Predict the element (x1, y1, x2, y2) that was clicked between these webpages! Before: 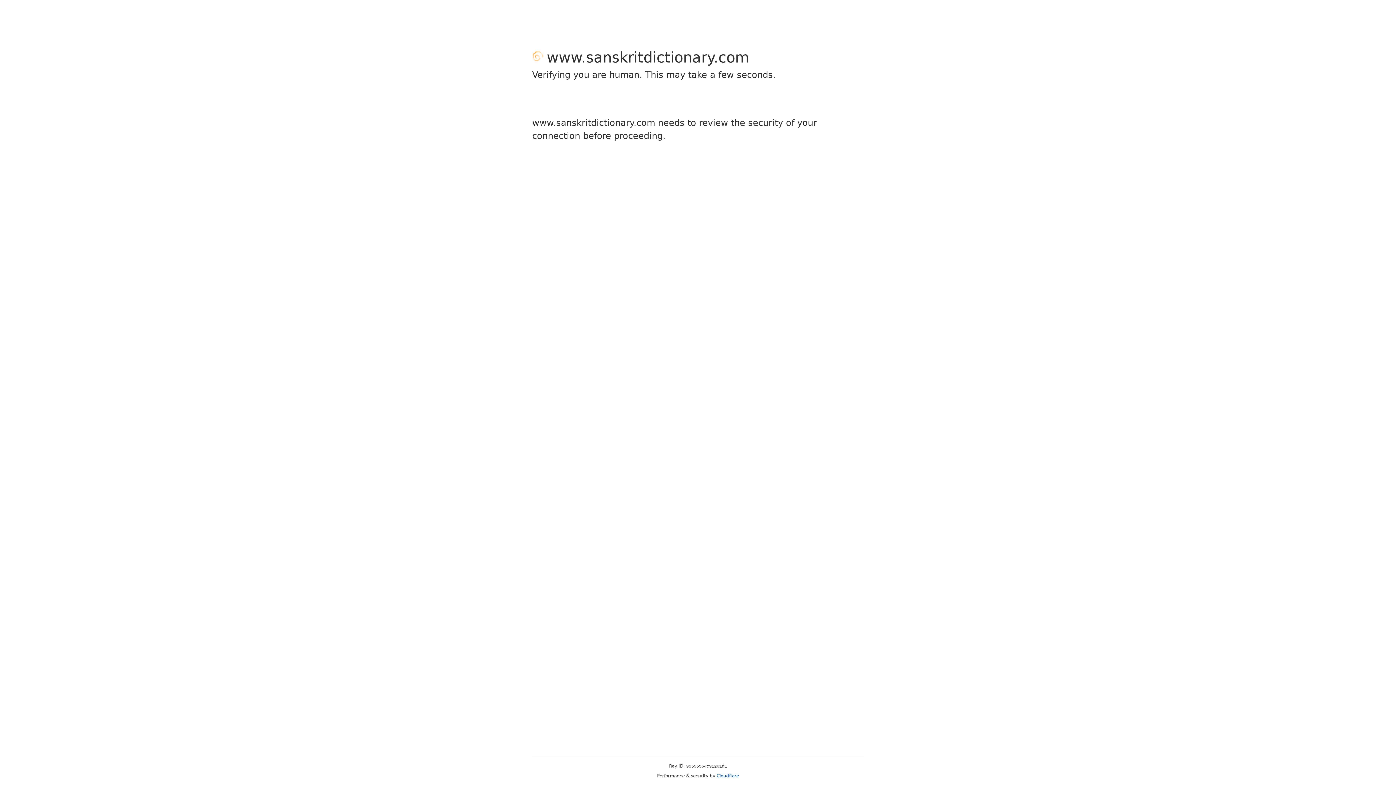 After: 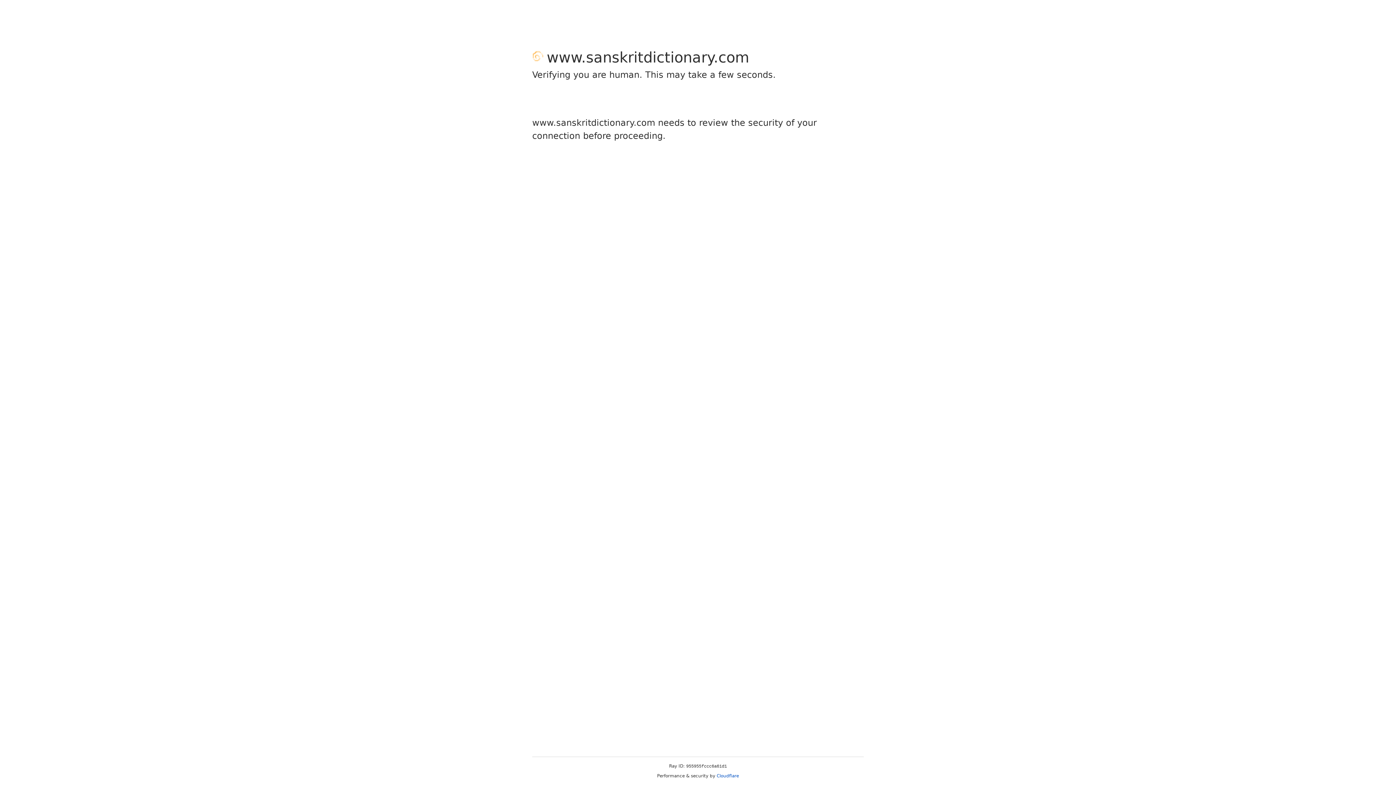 Action: bbox: (716, 773, 739, 778) label: Cloudflare